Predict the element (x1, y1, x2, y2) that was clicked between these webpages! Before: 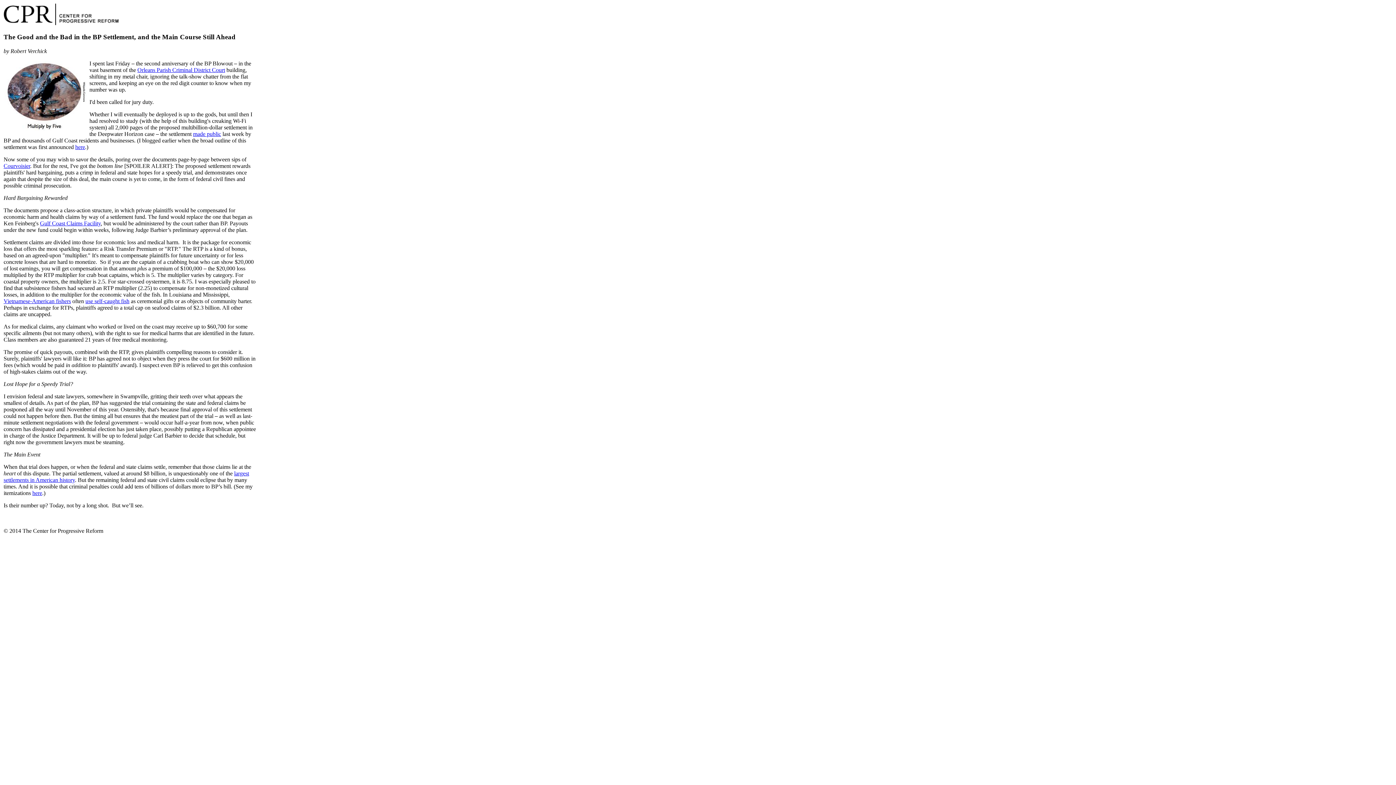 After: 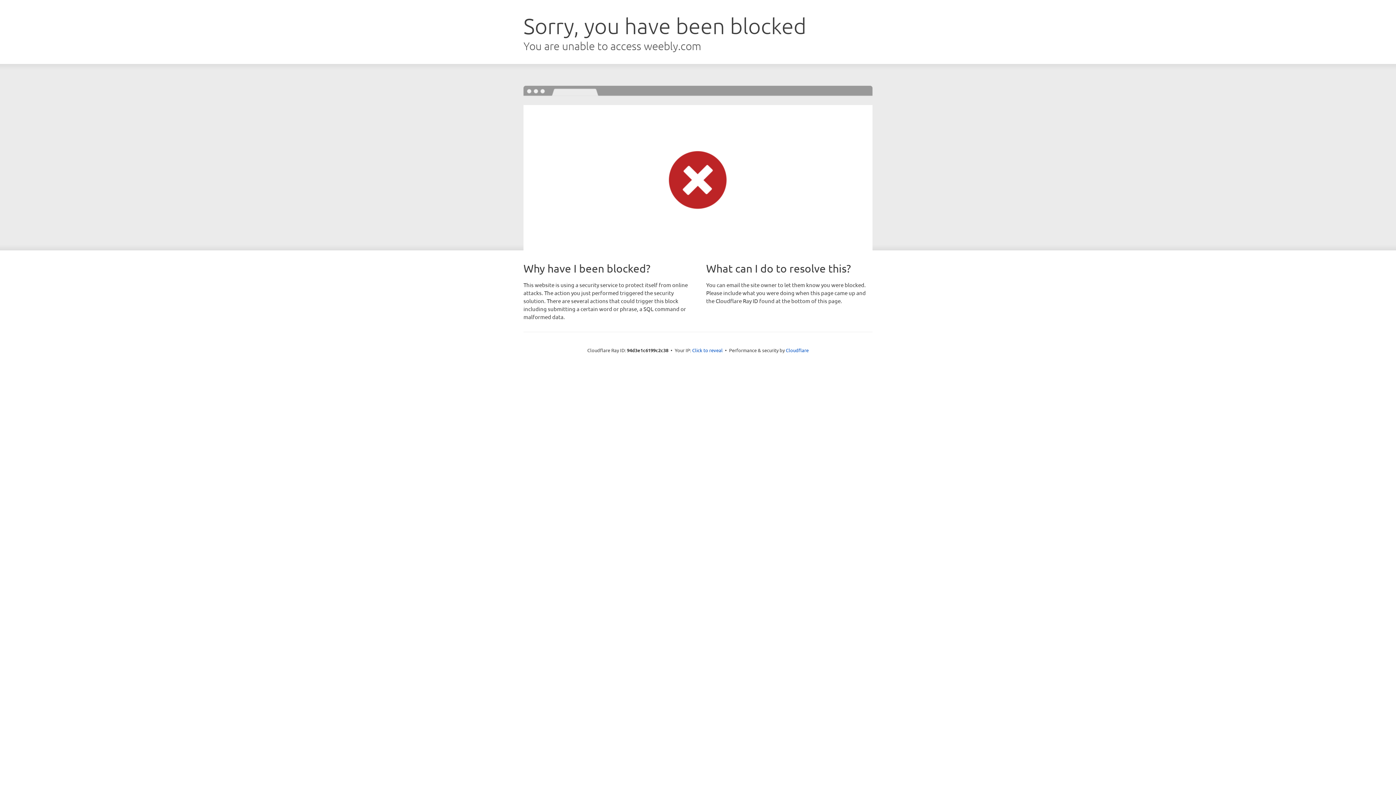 Action: label: Orleans Parish Criminal District Court bbox: (137, 66, 225, 72)